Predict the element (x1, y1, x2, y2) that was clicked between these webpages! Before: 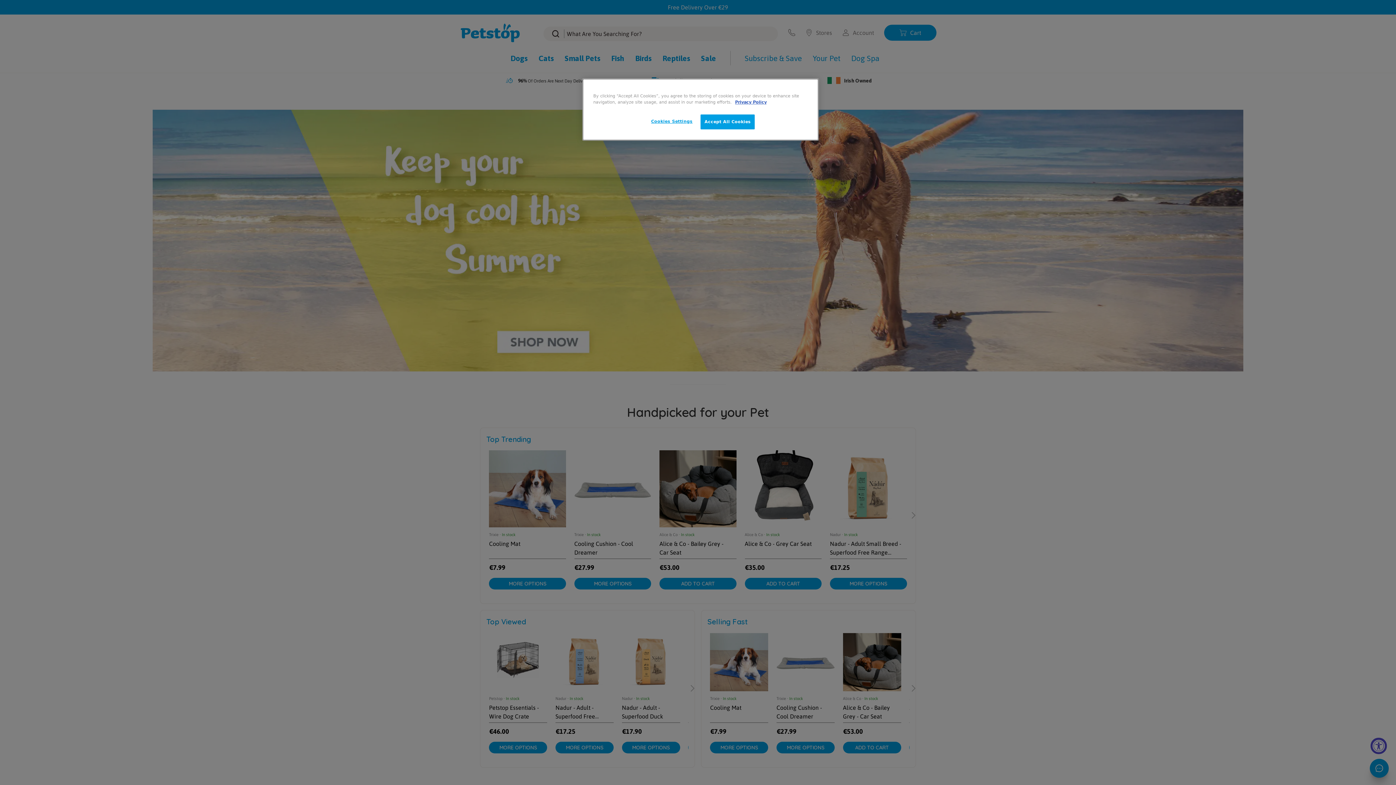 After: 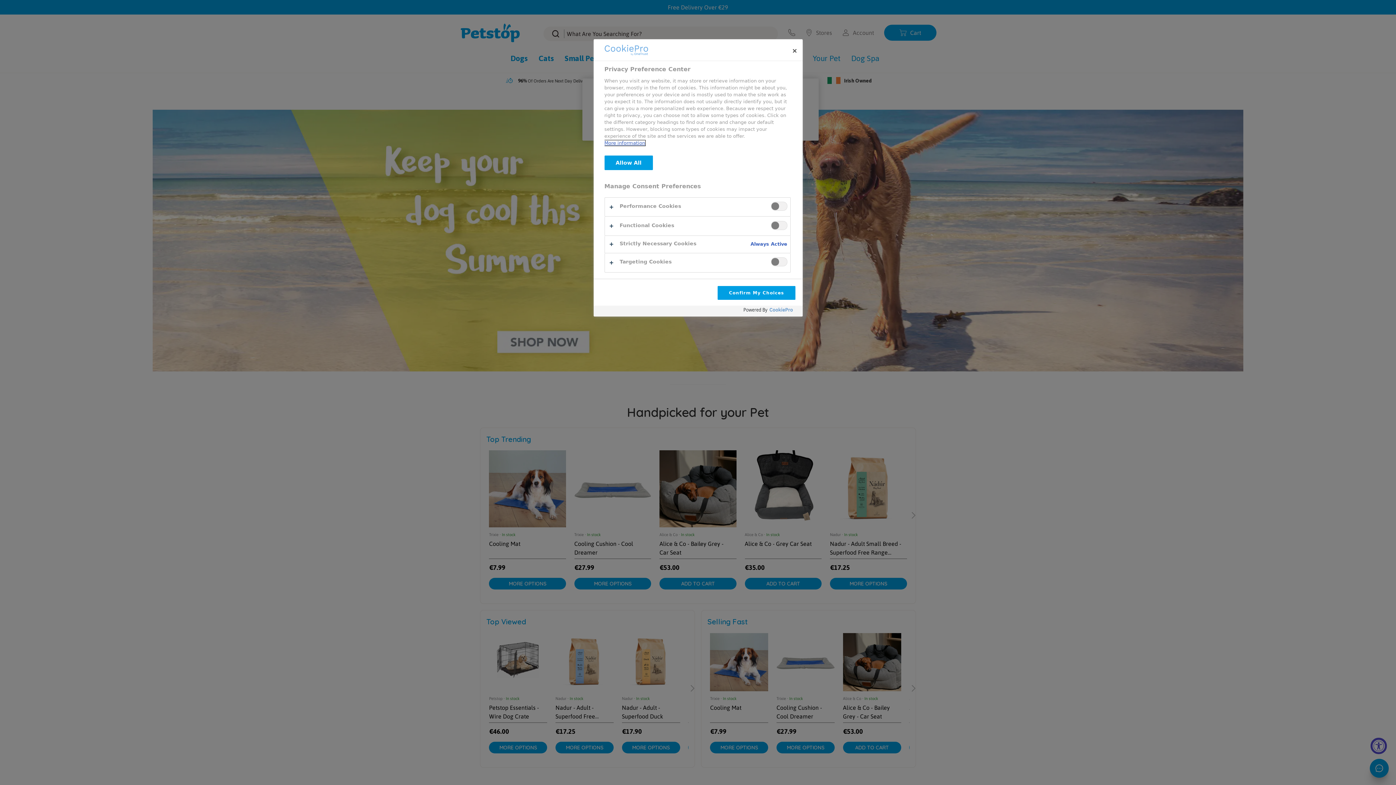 Action: bbox: (647, 114, 696, 128) label: Cookies Settings